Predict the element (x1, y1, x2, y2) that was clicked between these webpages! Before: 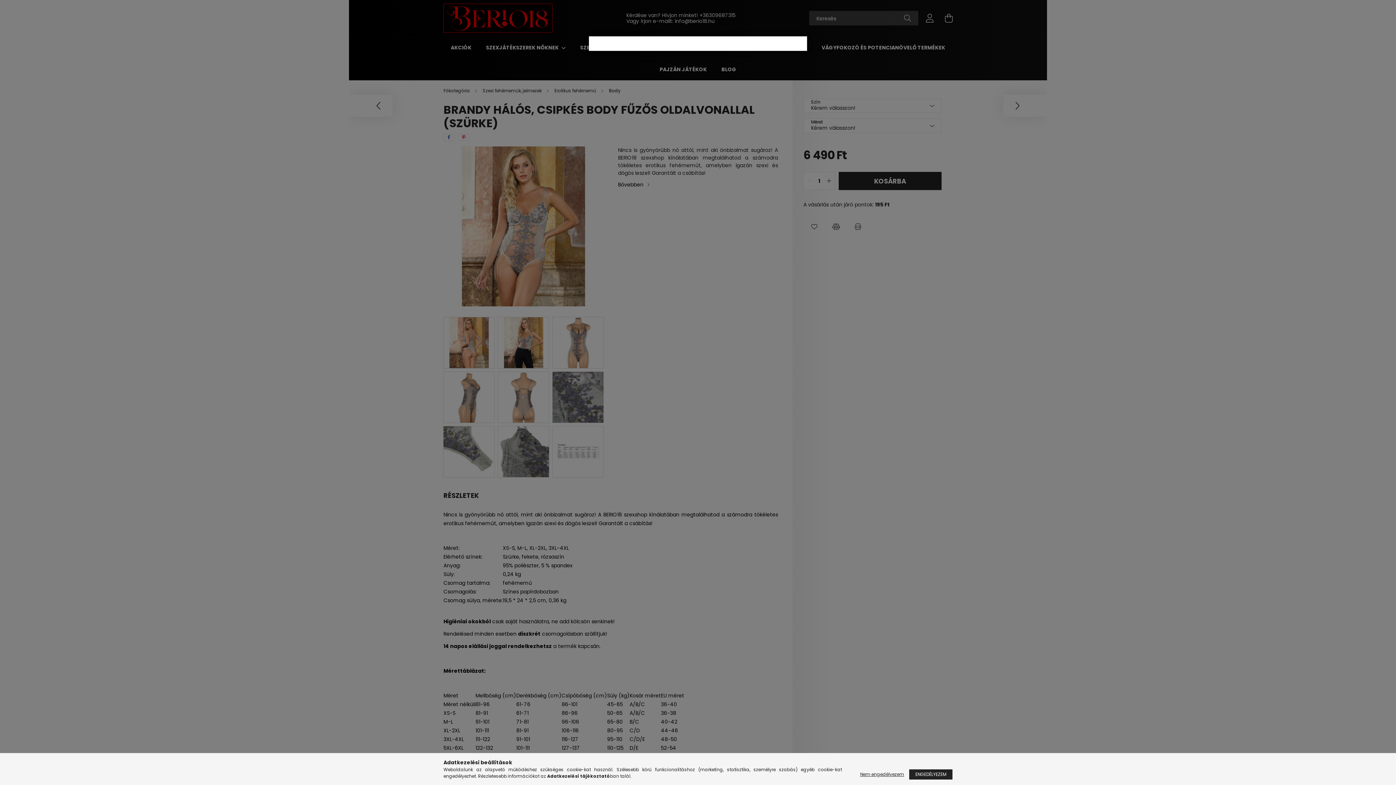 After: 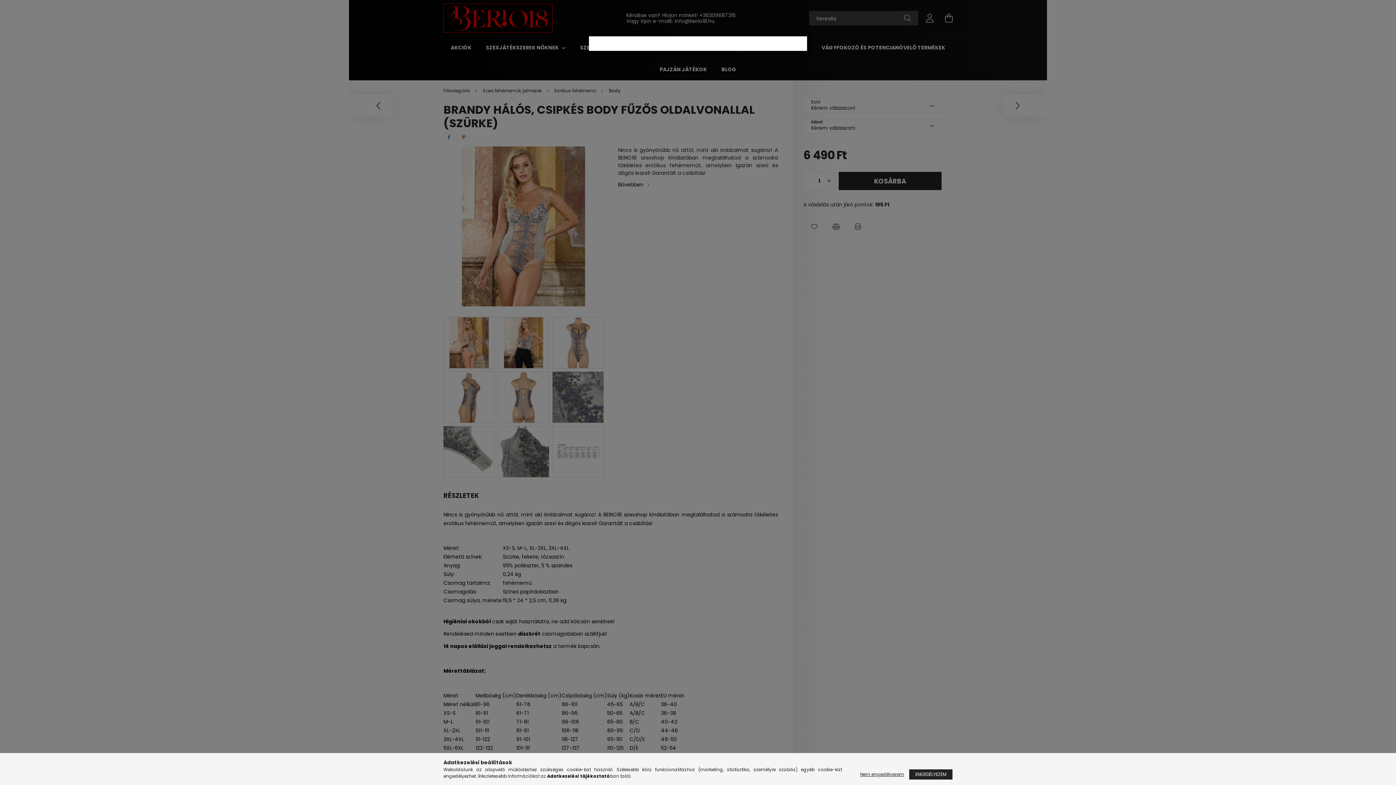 Action: bbox: (547, 773, 610, 779) label: Adatkezelési tájékoztató